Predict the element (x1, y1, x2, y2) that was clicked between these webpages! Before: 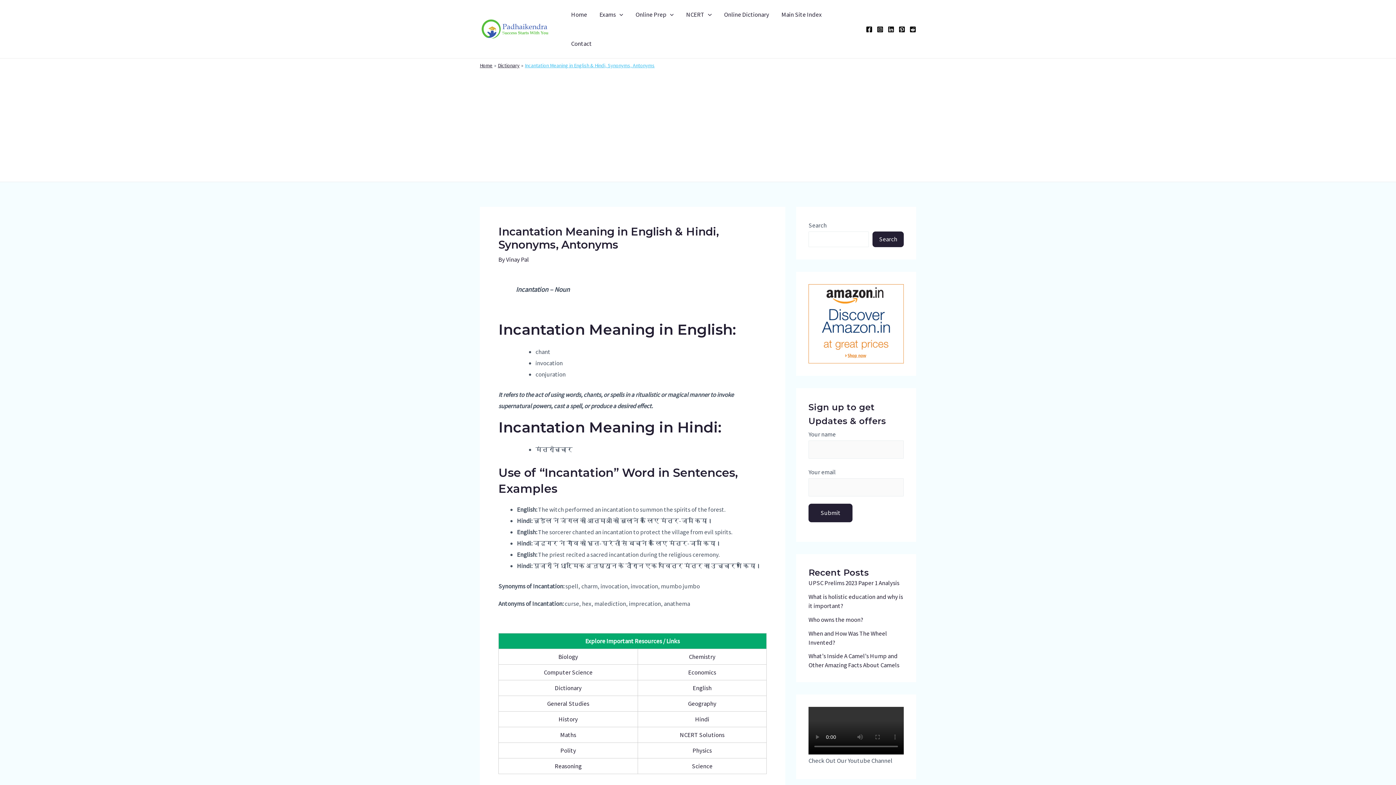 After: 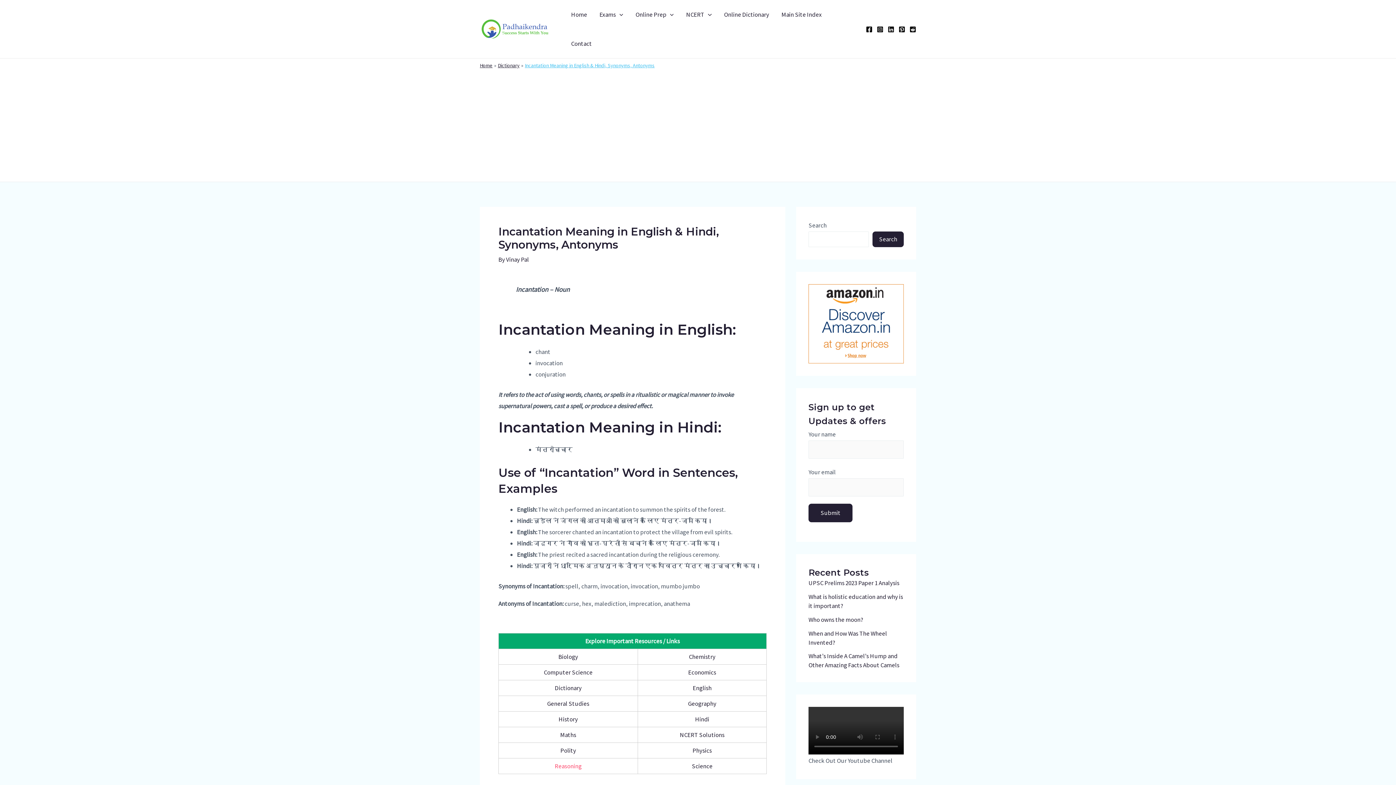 Action: bbox: (554, 762, 581, 770) label: Reasoning